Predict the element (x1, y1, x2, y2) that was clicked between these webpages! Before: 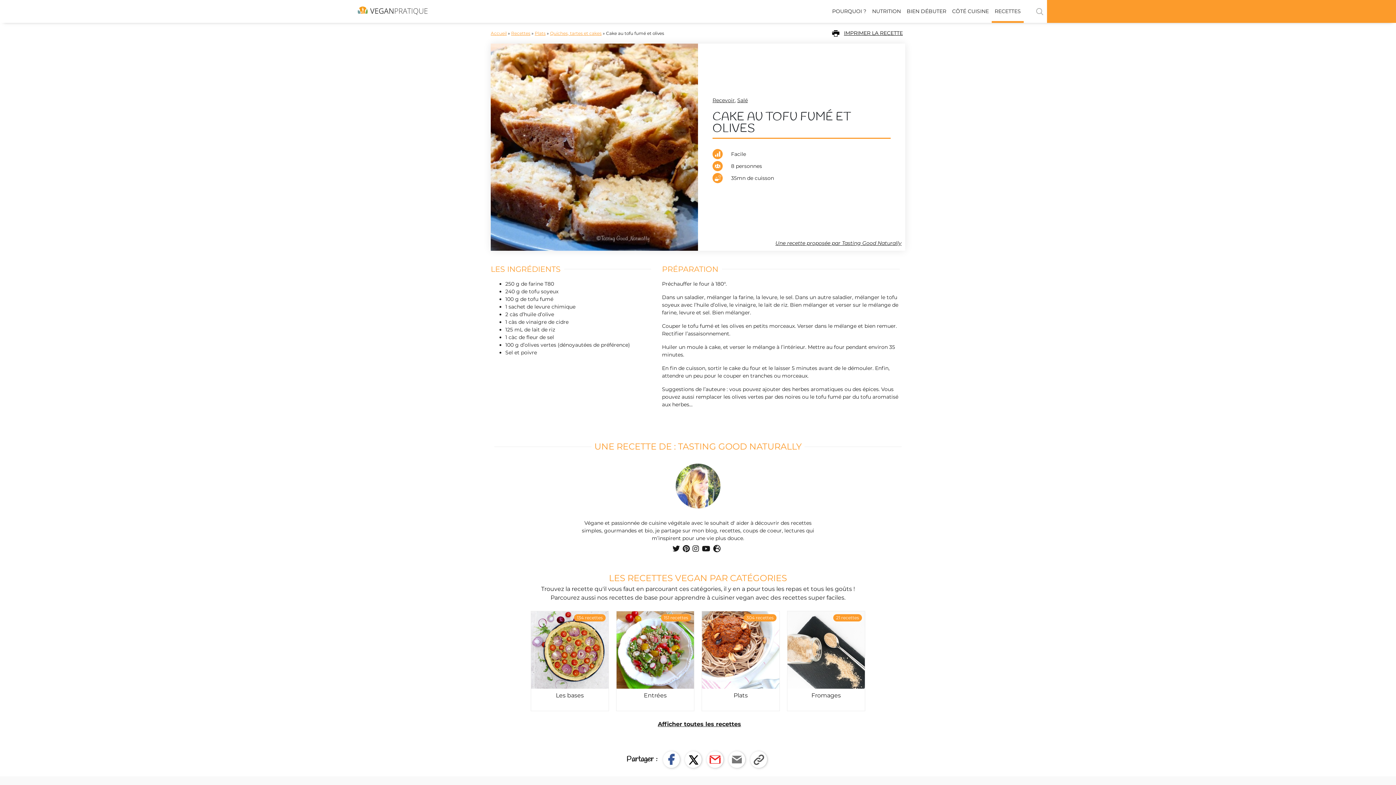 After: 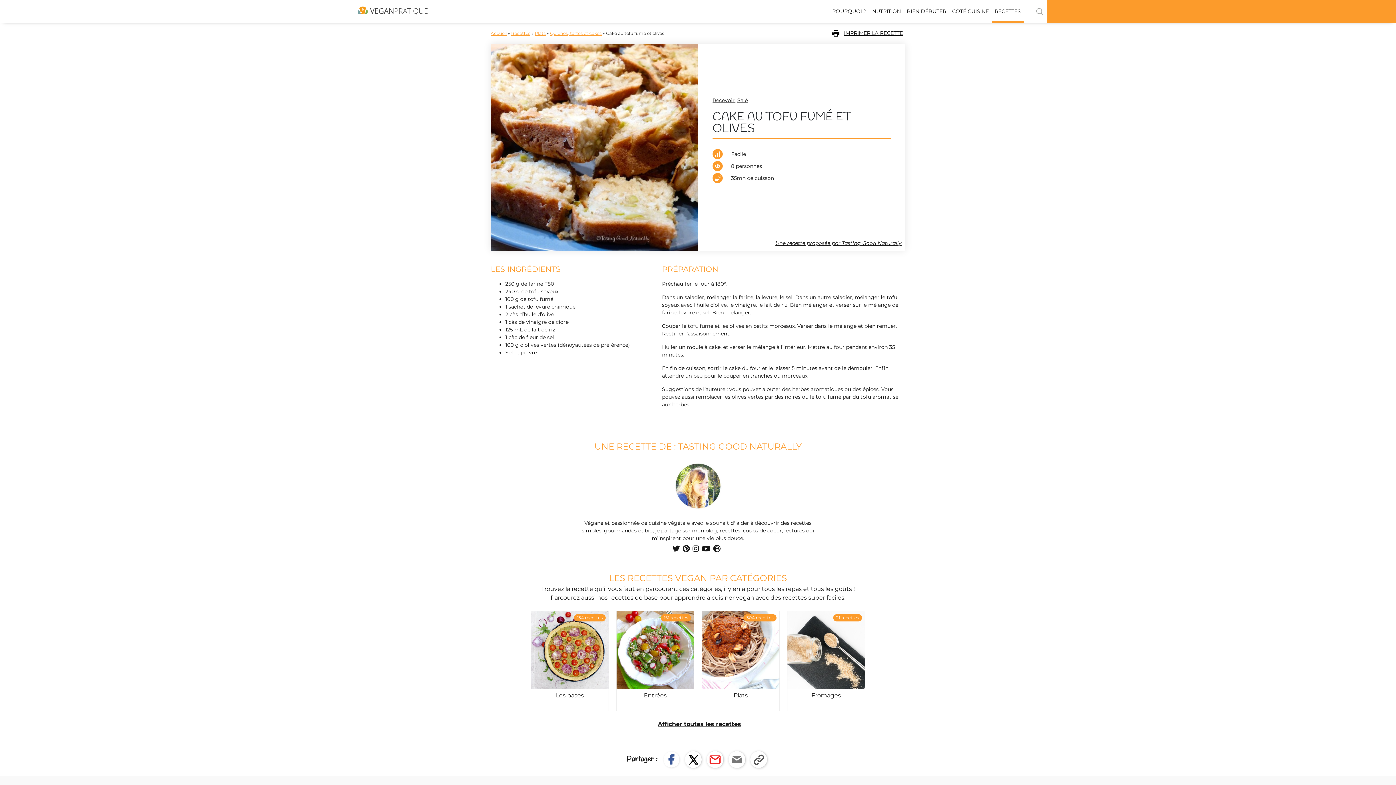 Action: bbox: (662, 735, 680, 753)